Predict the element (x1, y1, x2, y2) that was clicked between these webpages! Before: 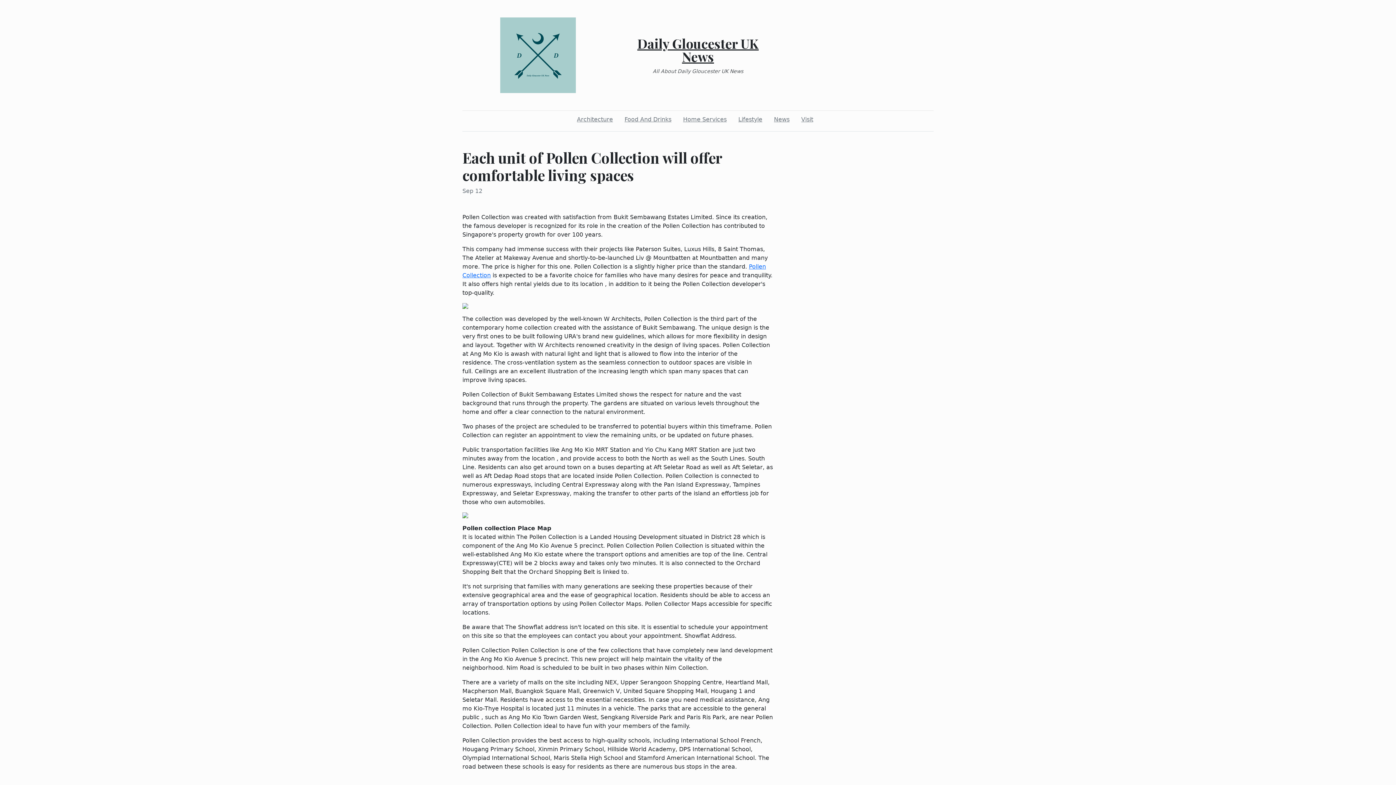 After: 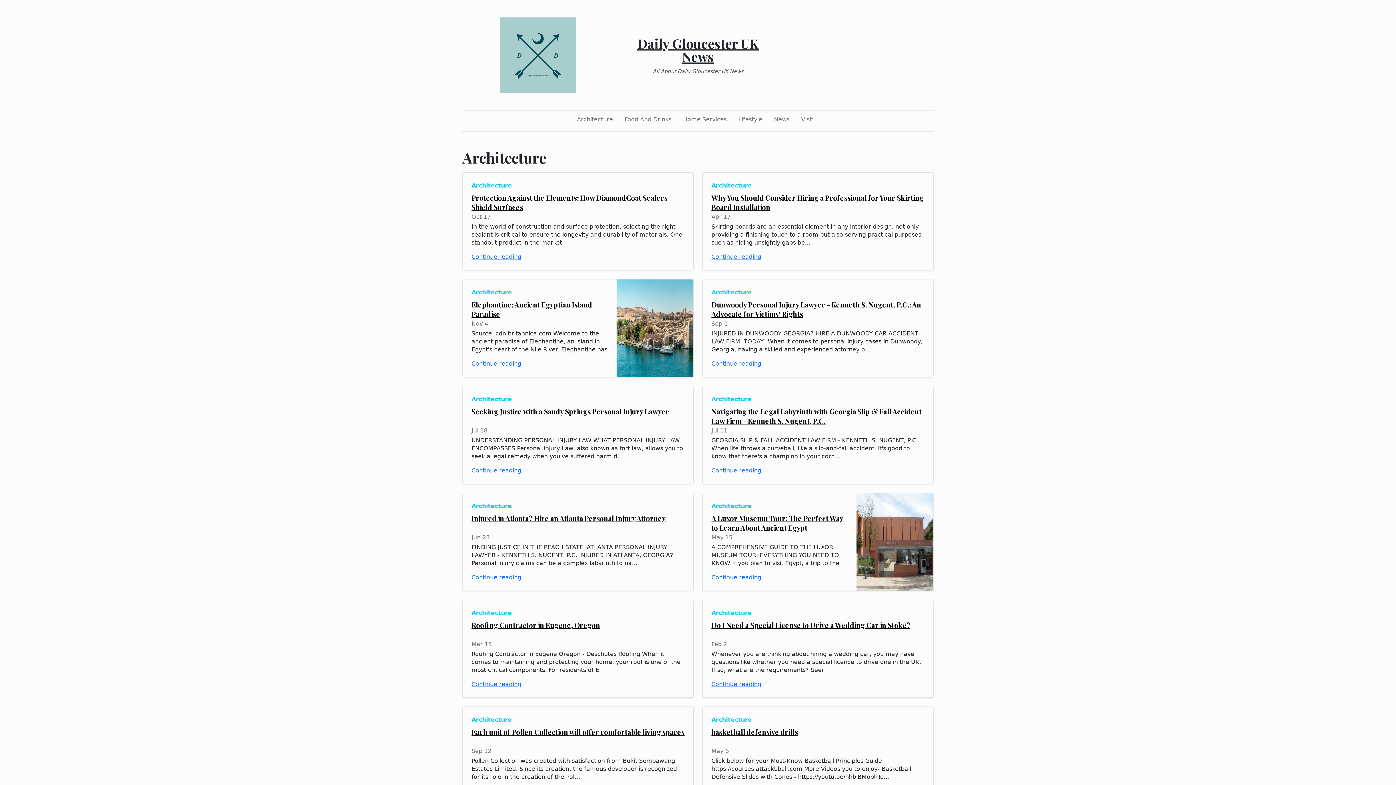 Action: label: Architecture bbox: (574, 112, 616, 126)